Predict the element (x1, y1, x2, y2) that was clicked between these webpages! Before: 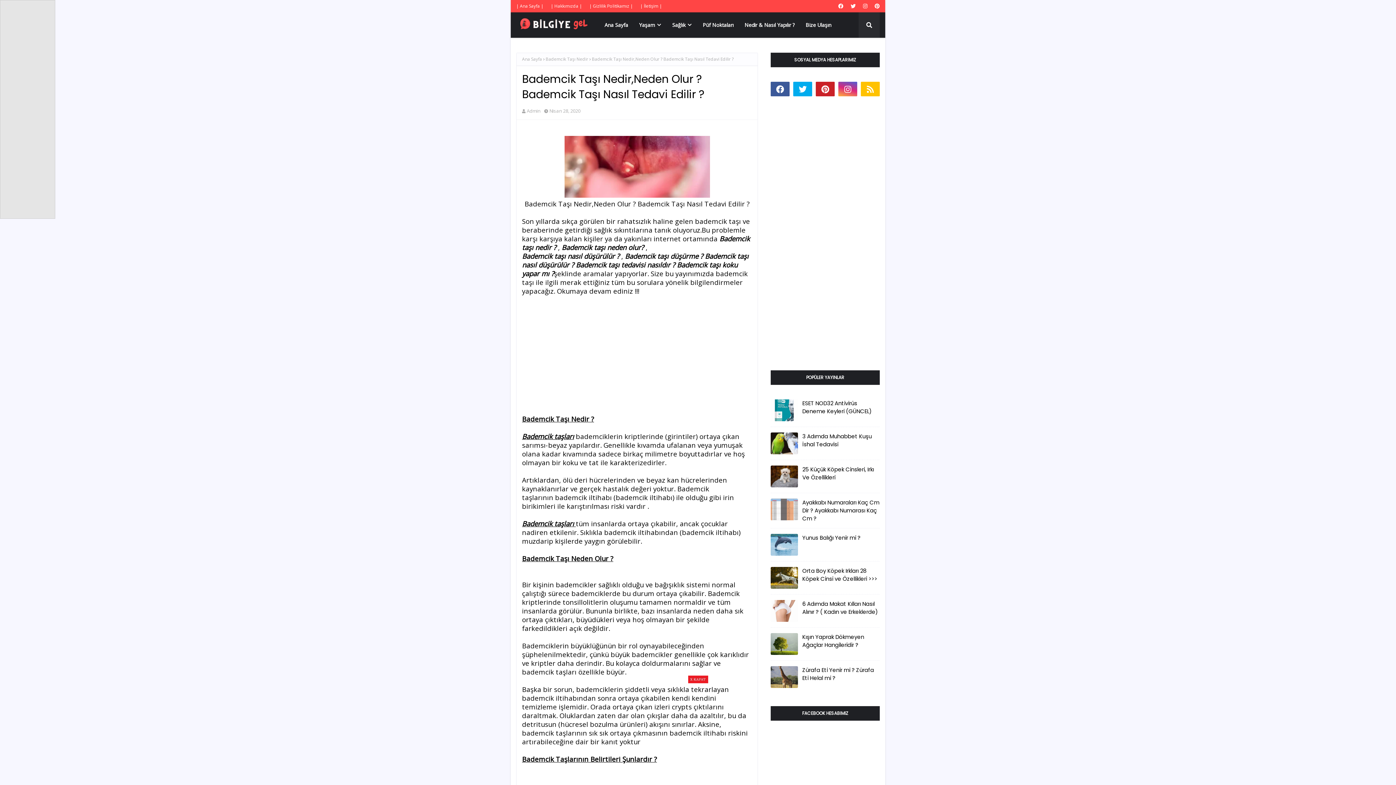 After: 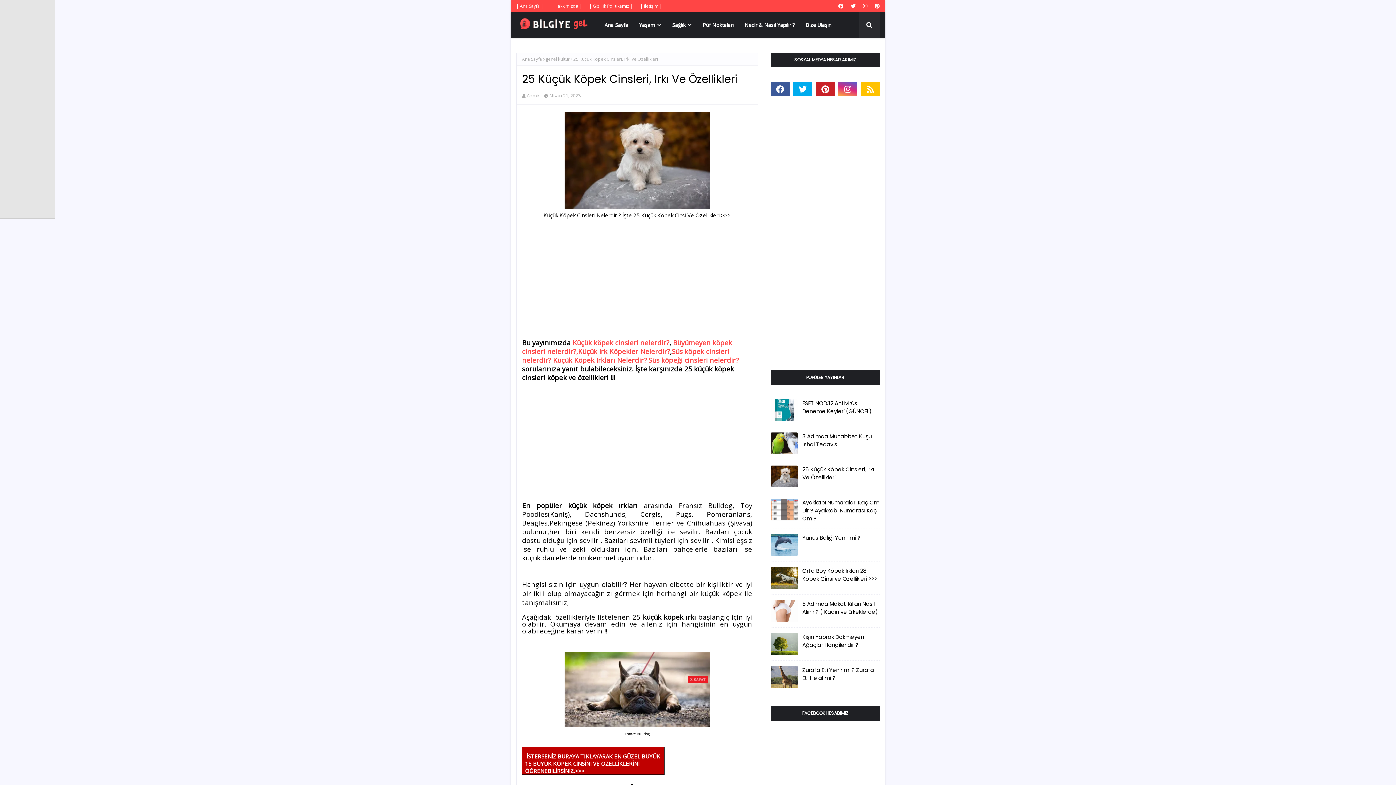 Action: bbox: (770, 465, 798, 487)